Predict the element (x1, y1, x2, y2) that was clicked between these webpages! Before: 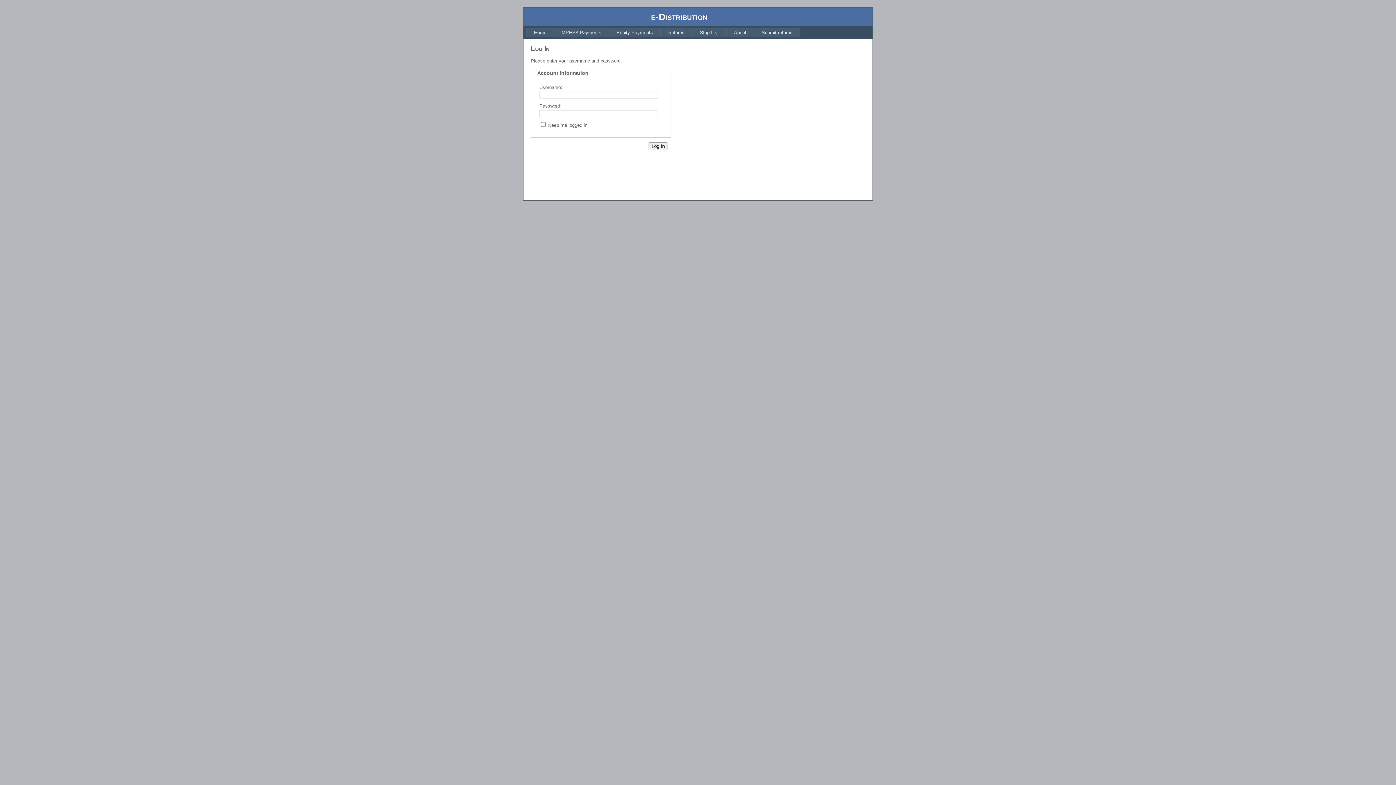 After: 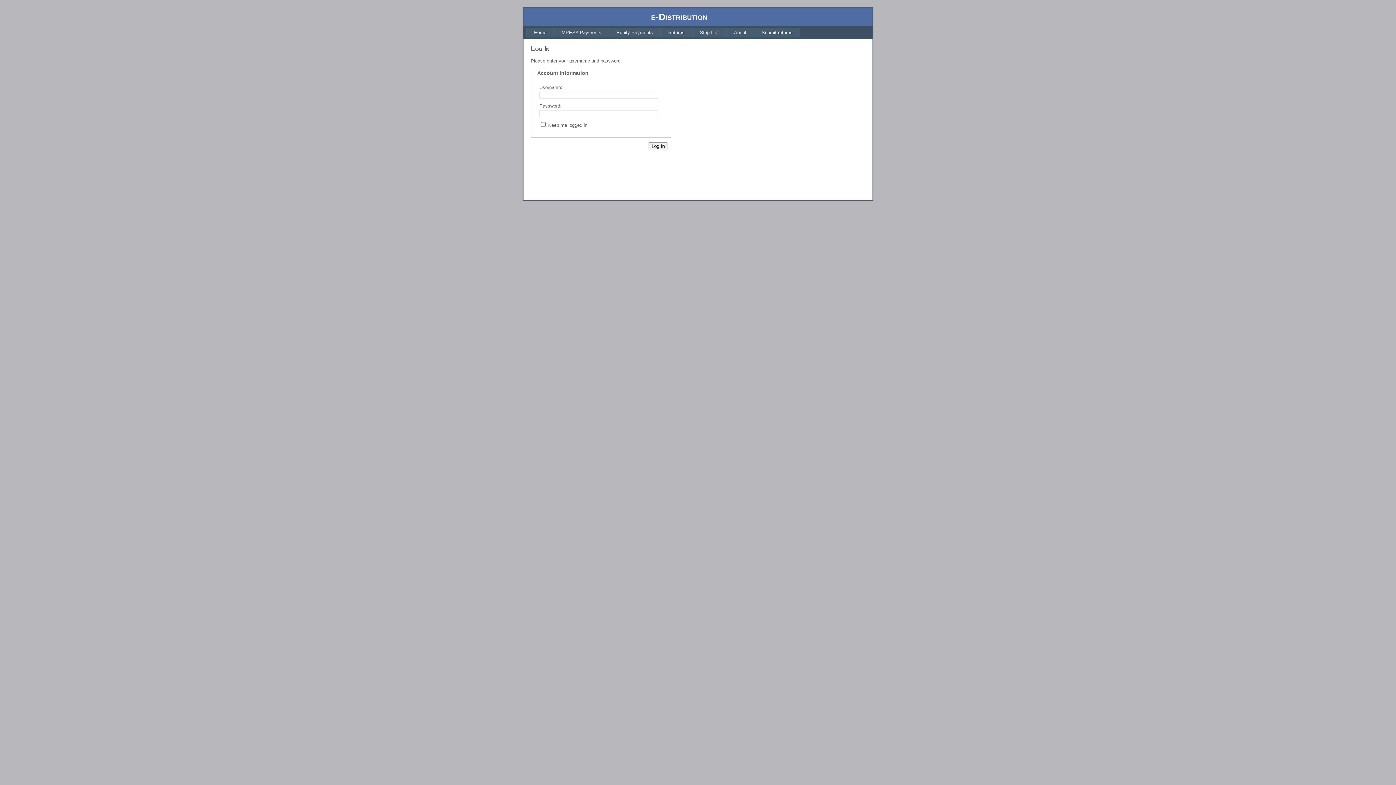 Action: bbox: (692, 27, 726, 37) label: Strip List